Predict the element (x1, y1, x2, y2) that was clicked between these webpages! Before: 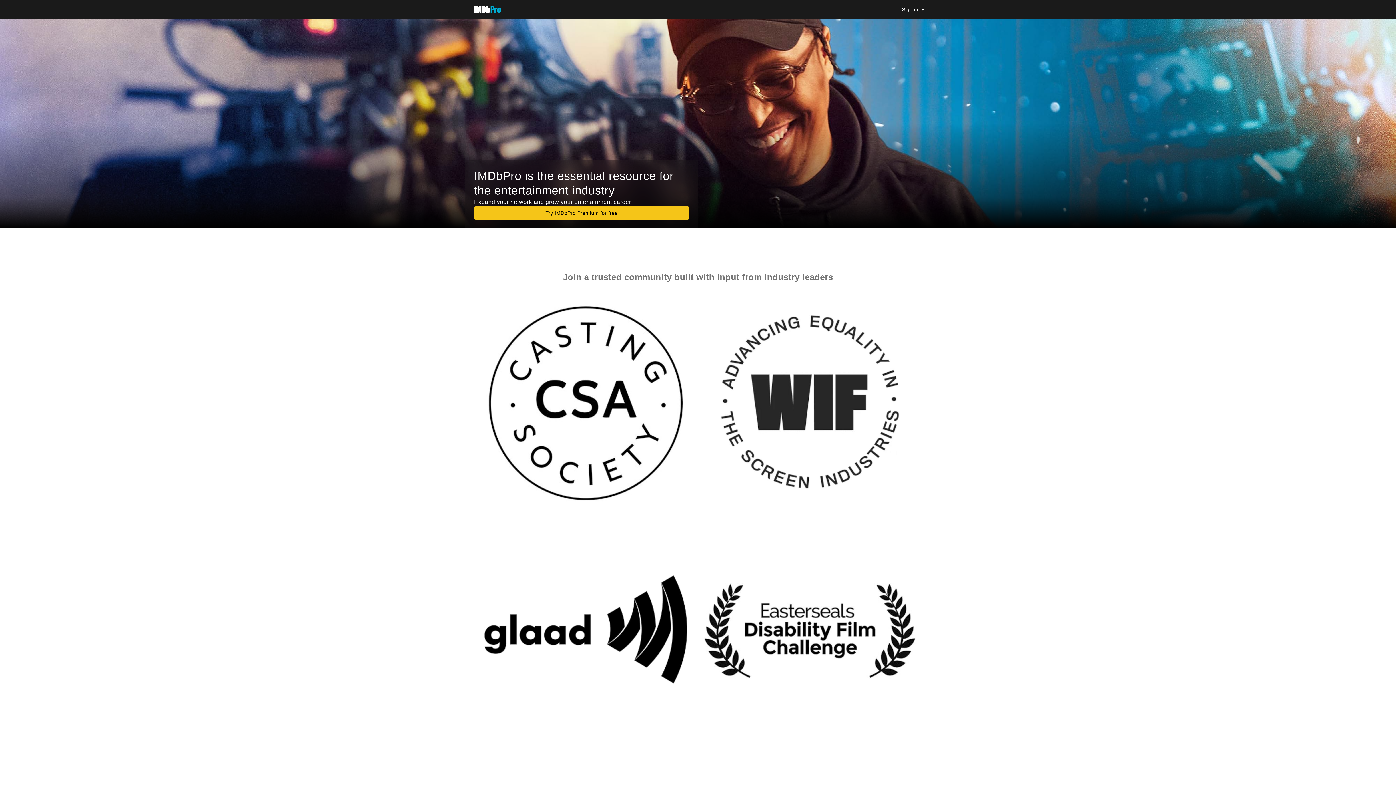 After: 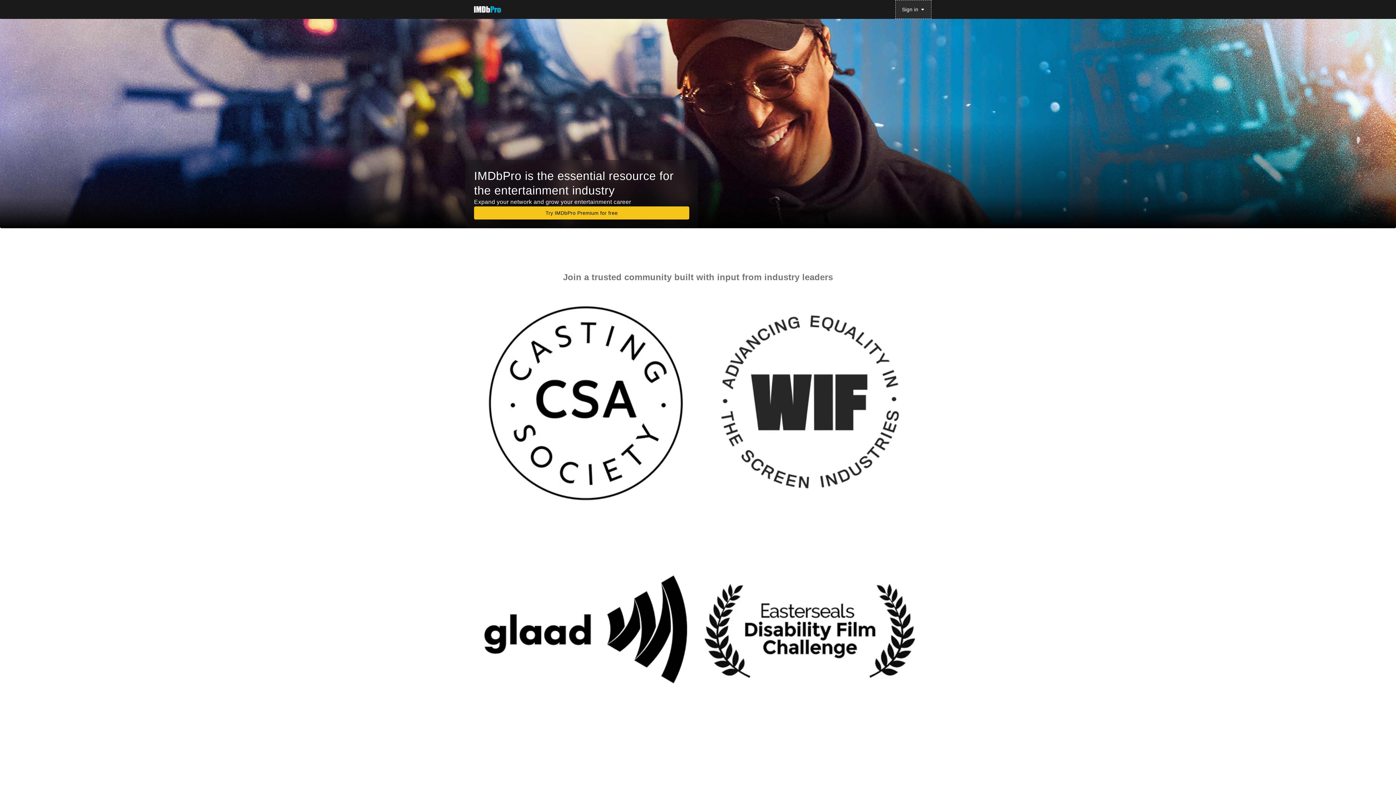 Action: label: Sign in bbox: (896, 0, 930, 18)